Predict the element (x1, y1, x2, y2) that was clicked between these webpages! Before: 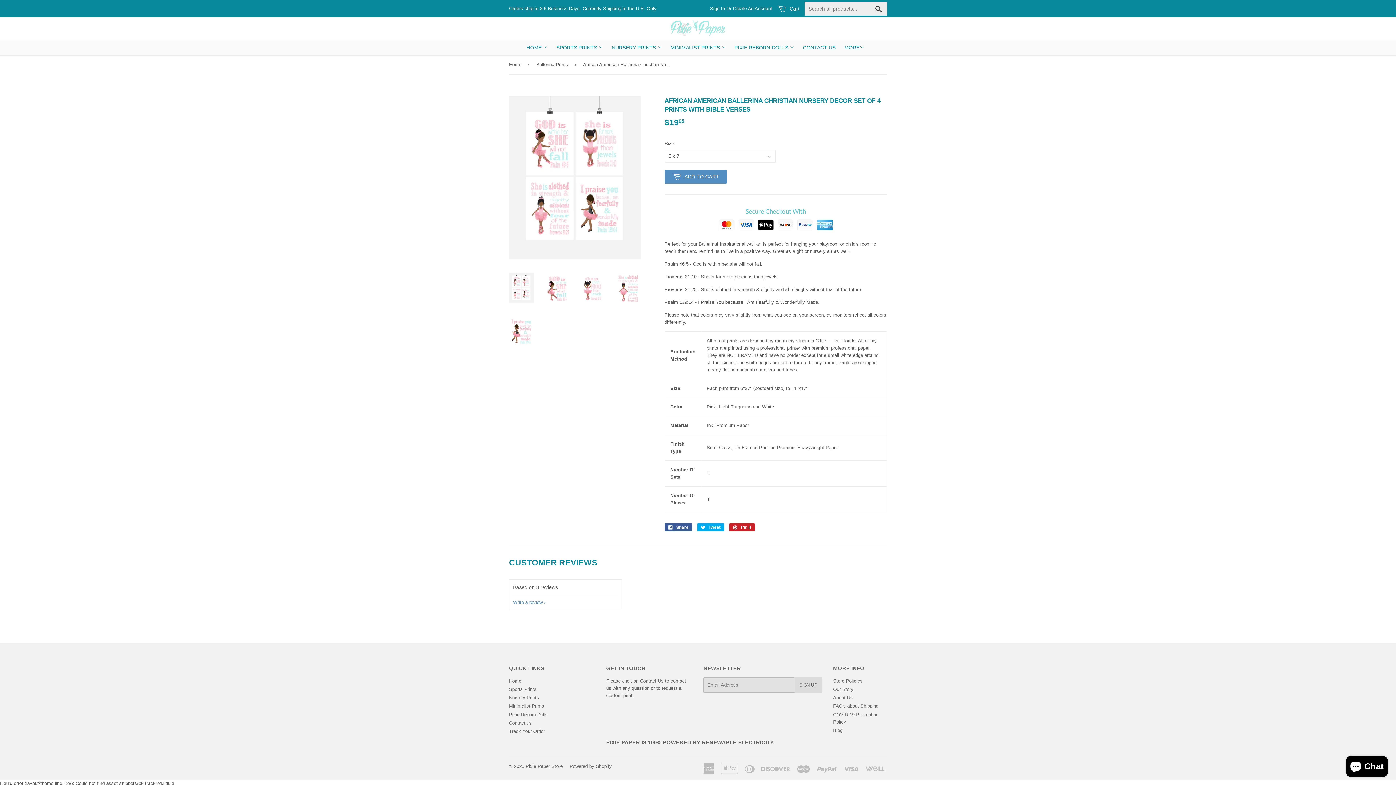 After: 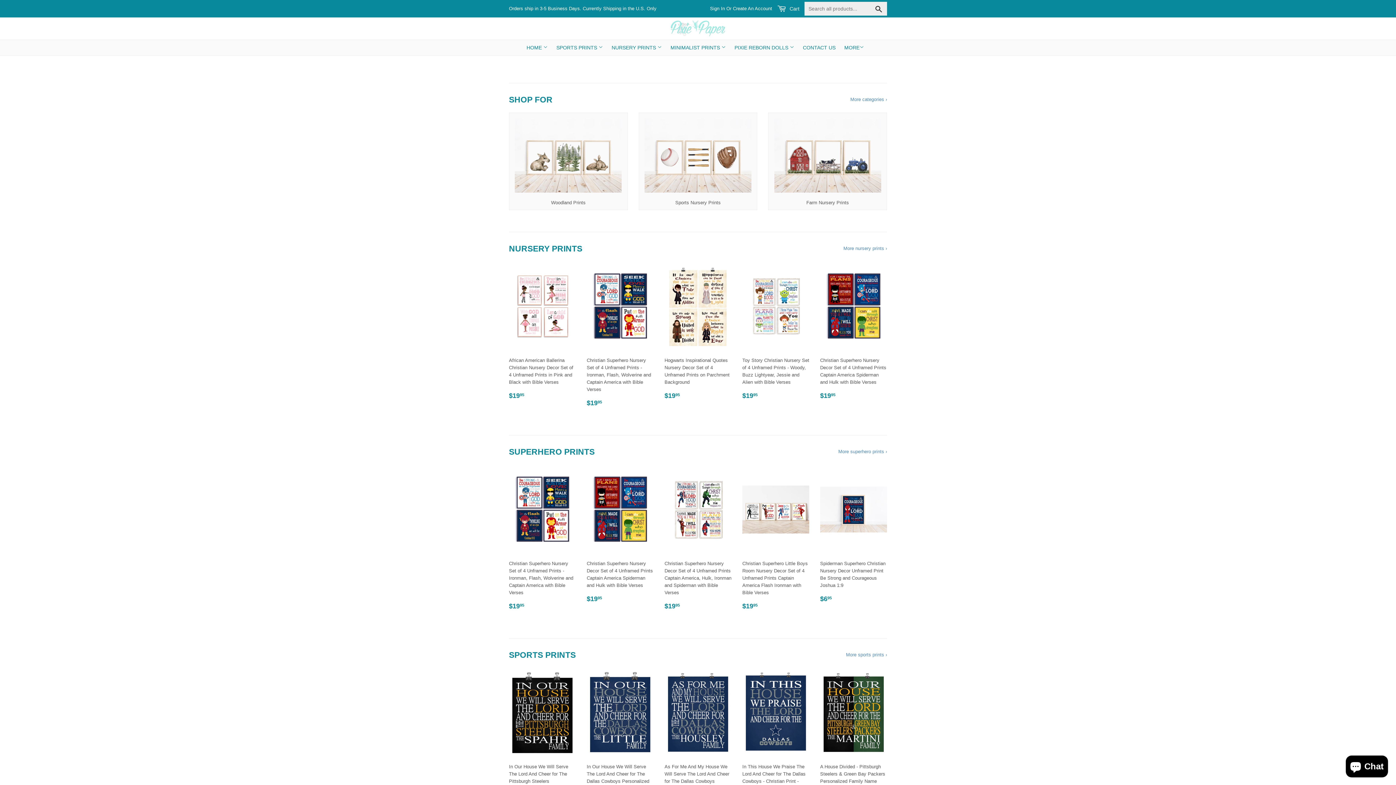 Action: bbox: (525, 763, 562, 769) label: Pixie Paper Store